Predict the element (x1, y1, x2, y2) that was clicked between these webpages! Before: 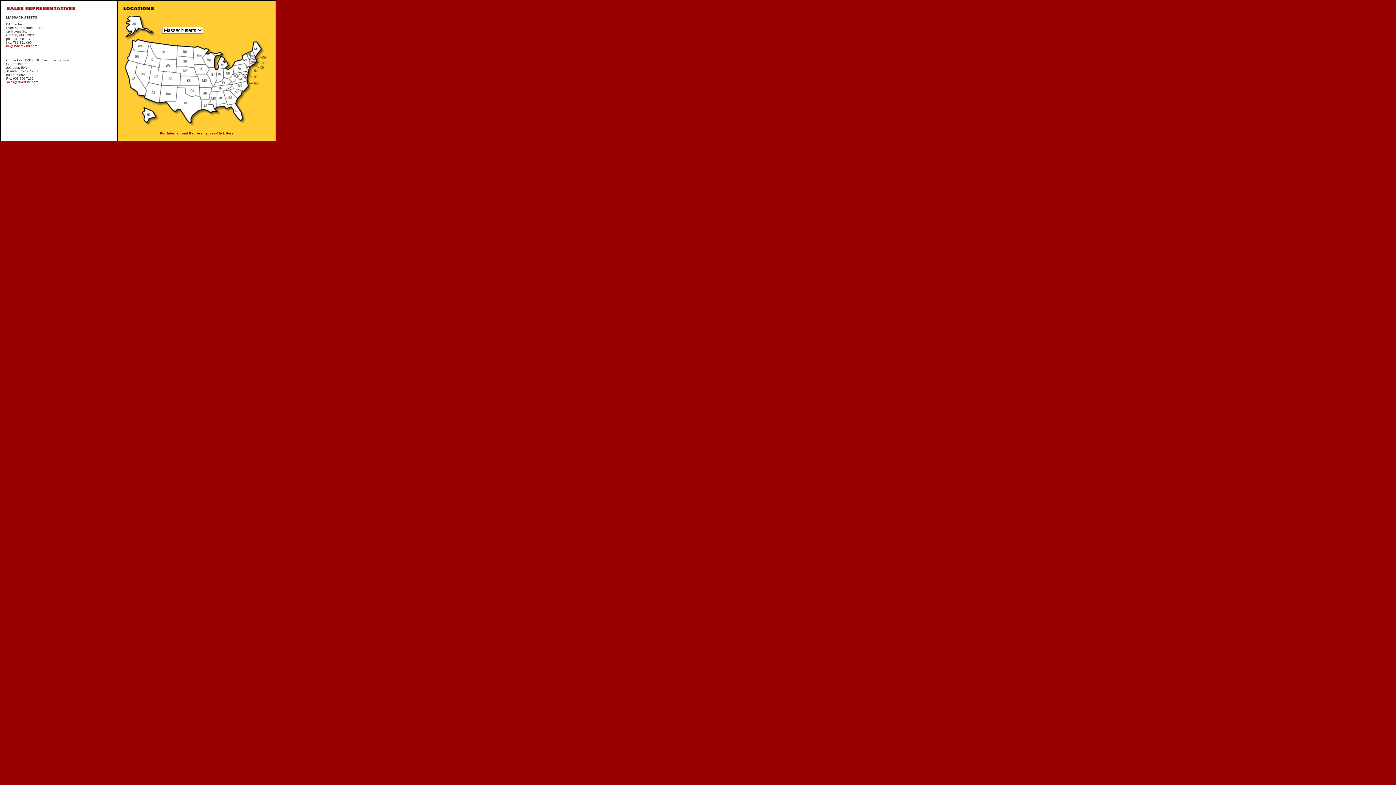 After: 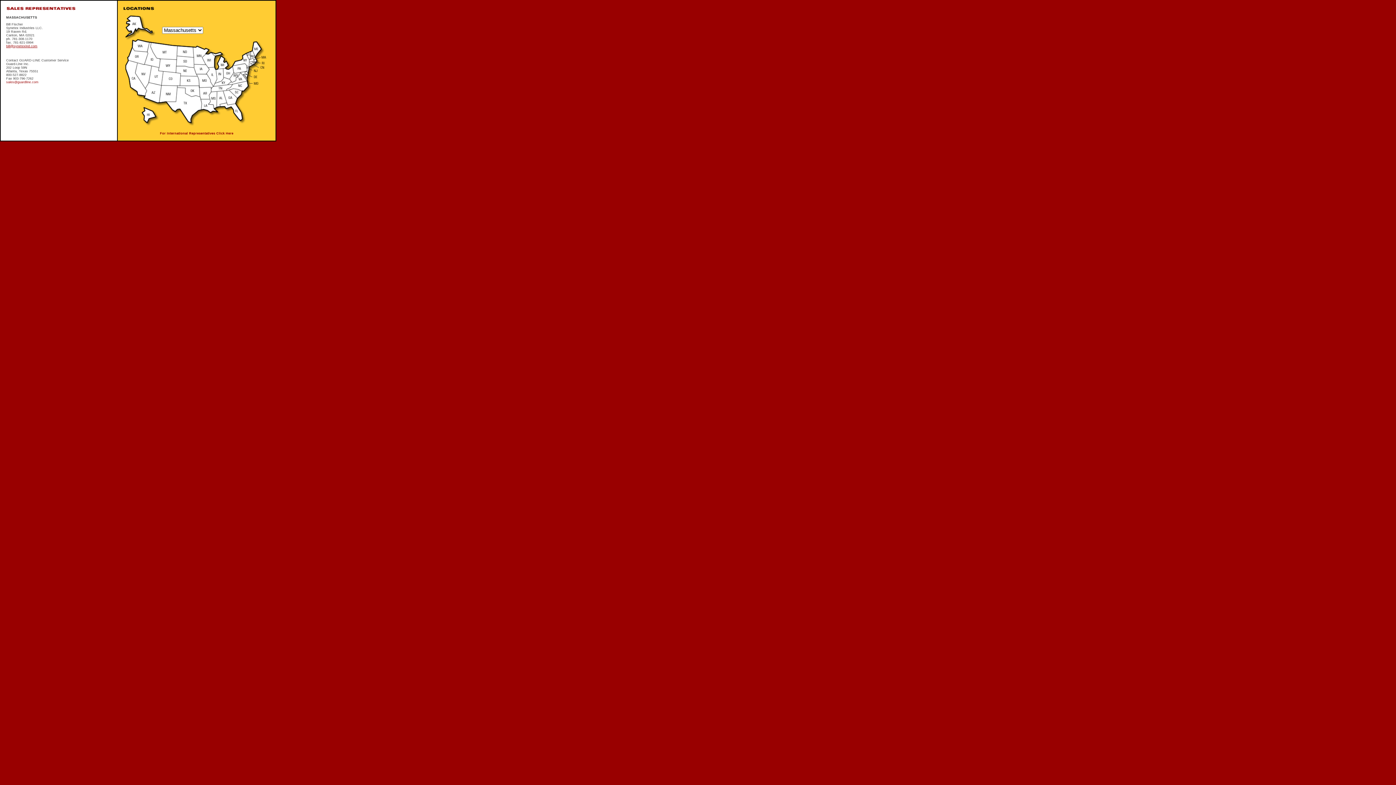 Action: bbox: (6, 44, 37, 48) label: bill@synetexind.com